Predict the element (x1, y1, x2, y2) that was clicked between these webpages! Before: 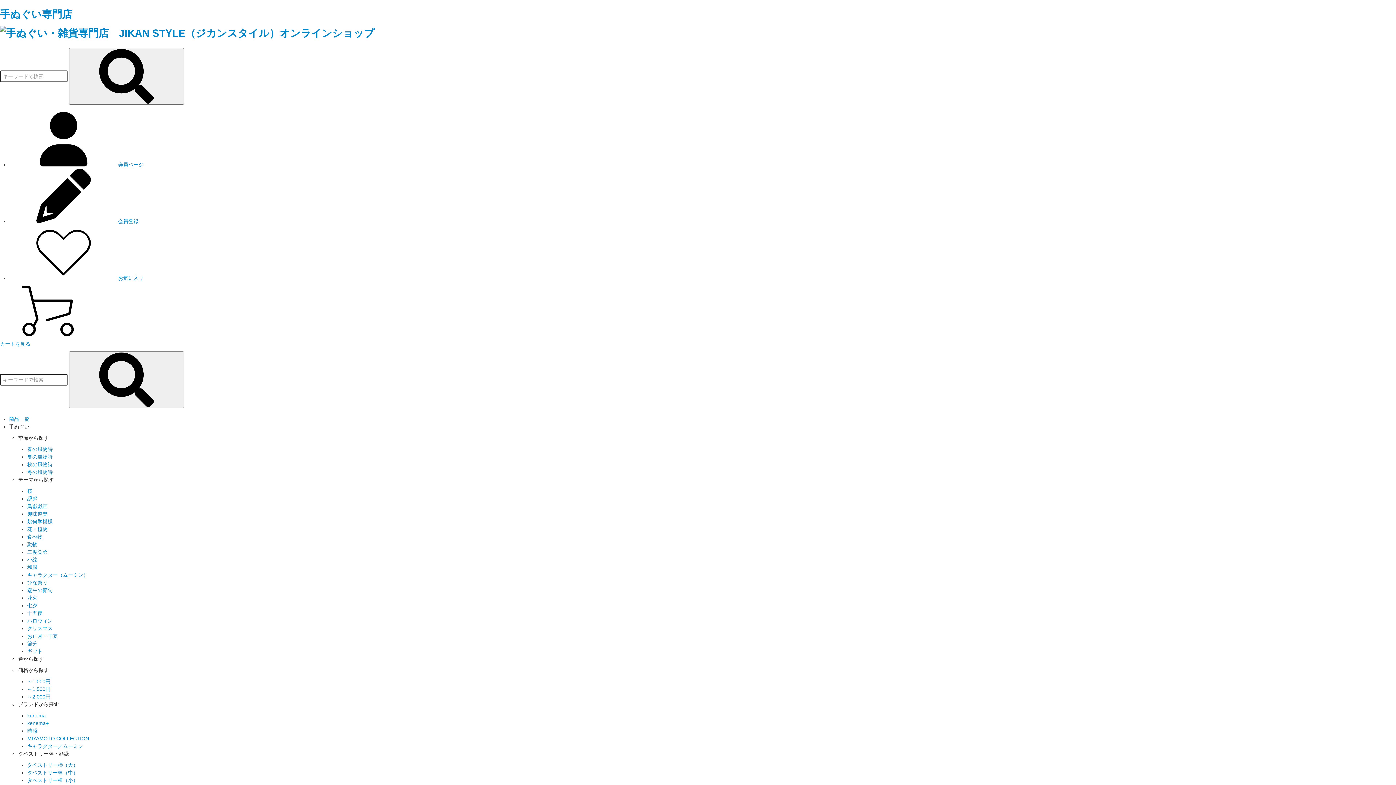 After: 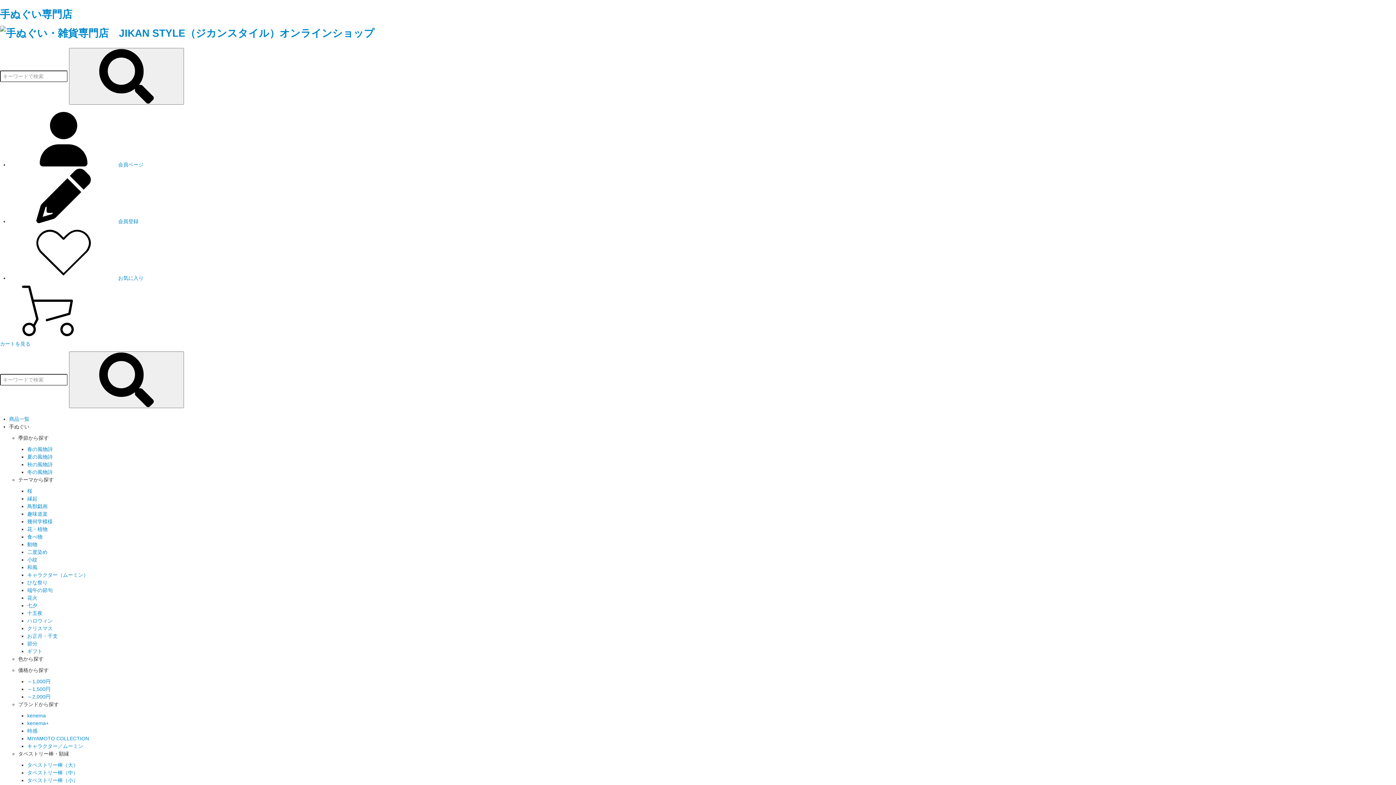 Action: bbox: (27, 728, 37, 734) label: 時感